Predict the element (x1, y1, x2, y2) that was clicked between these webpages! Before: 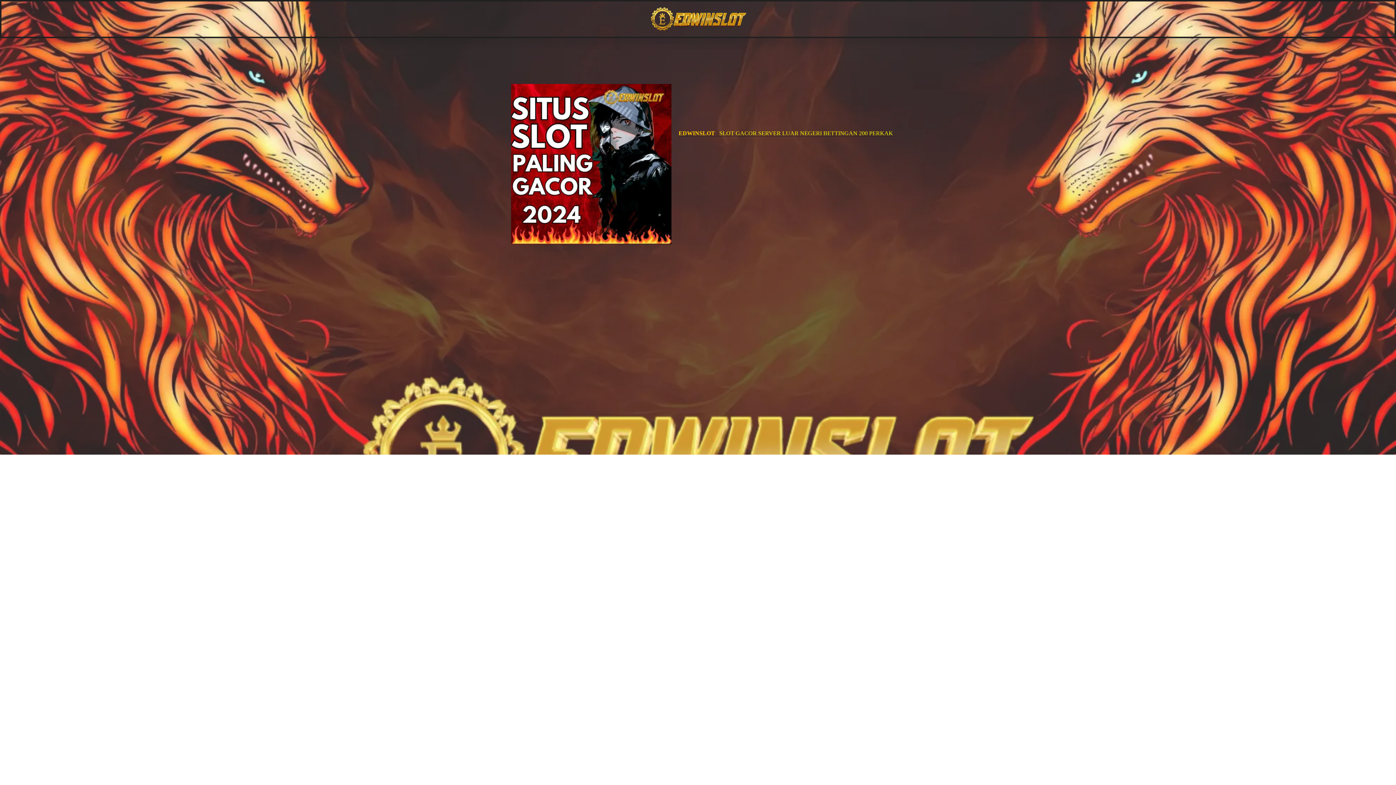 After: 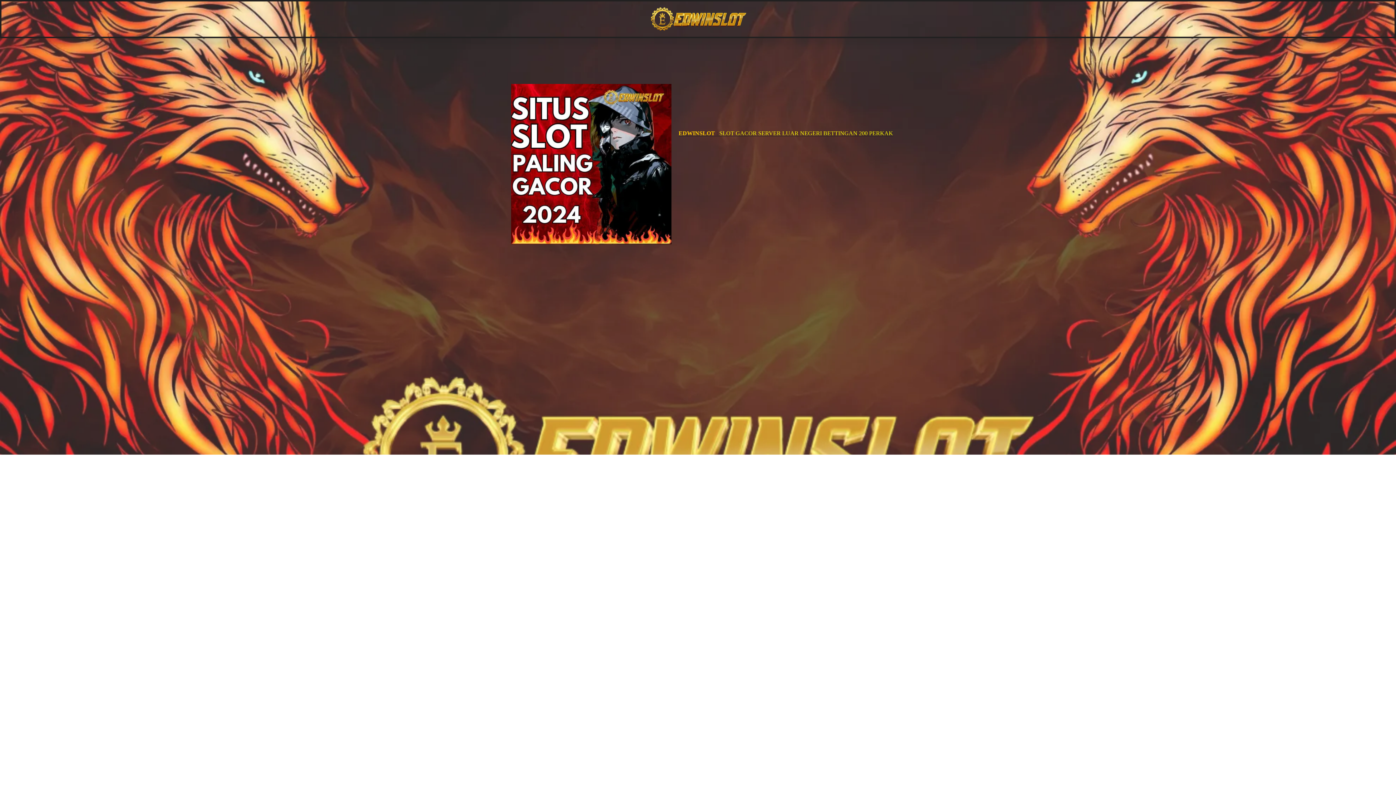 Action: bbox: (650, 2, 747, 35)